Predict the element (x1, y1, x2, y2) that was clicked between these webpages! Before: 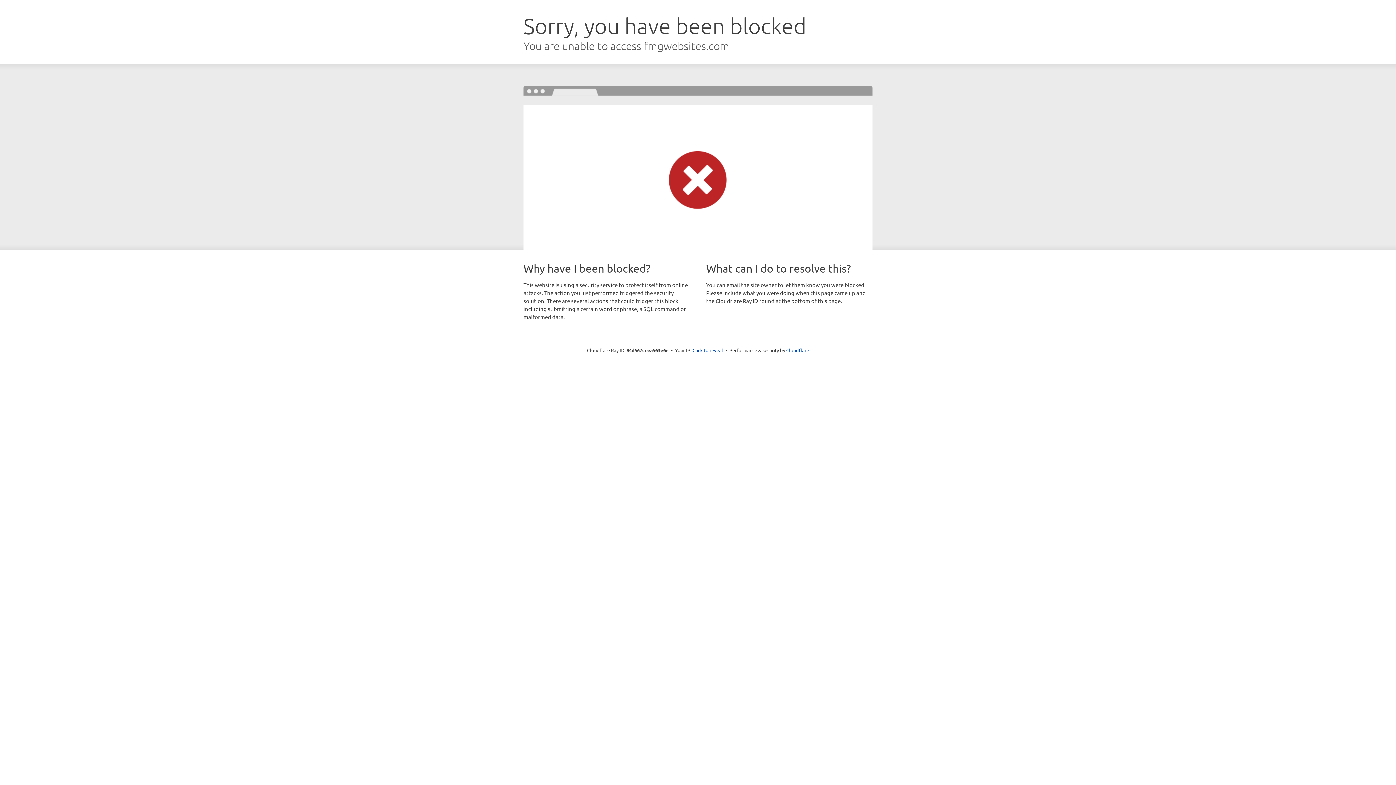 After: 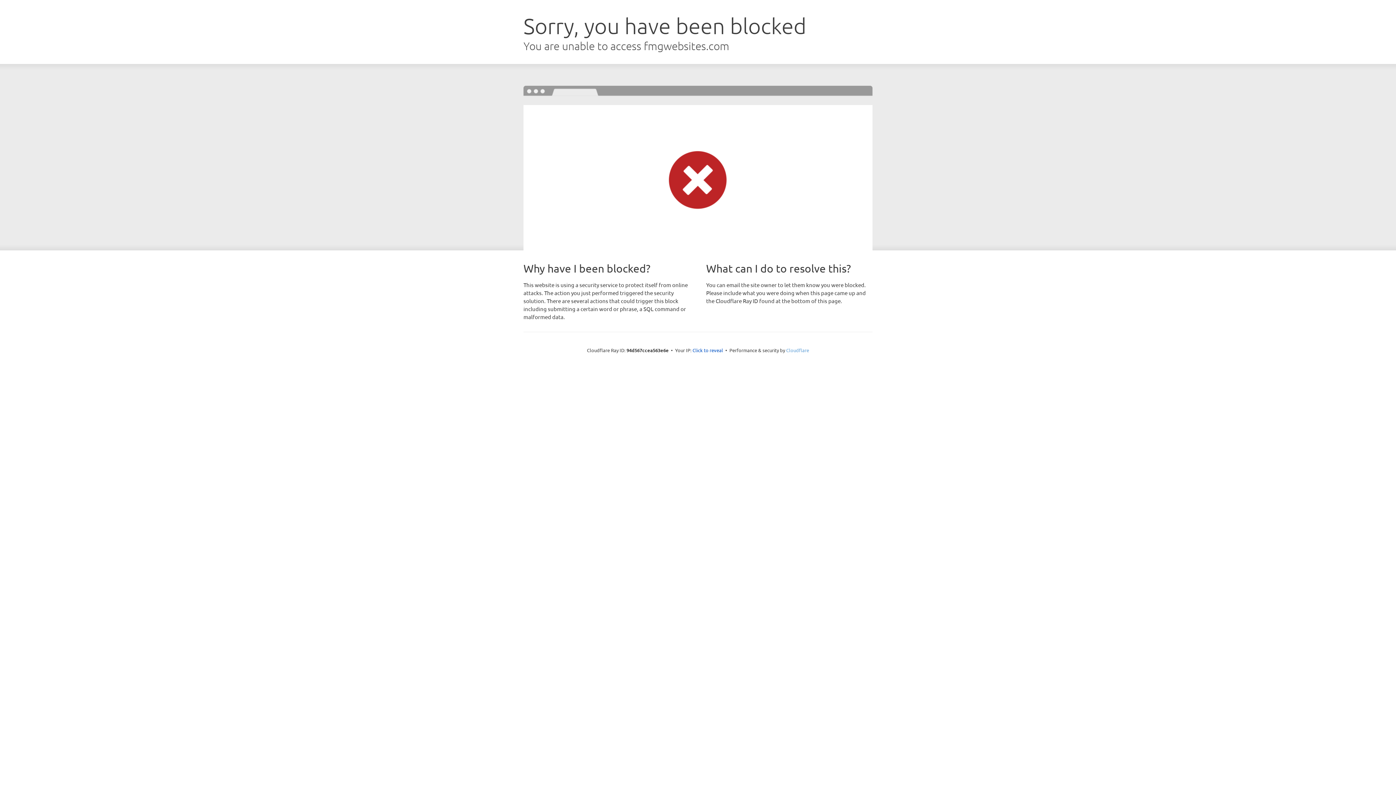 Action: label: Cloudflare bbox: (786, 347, 809, 353)